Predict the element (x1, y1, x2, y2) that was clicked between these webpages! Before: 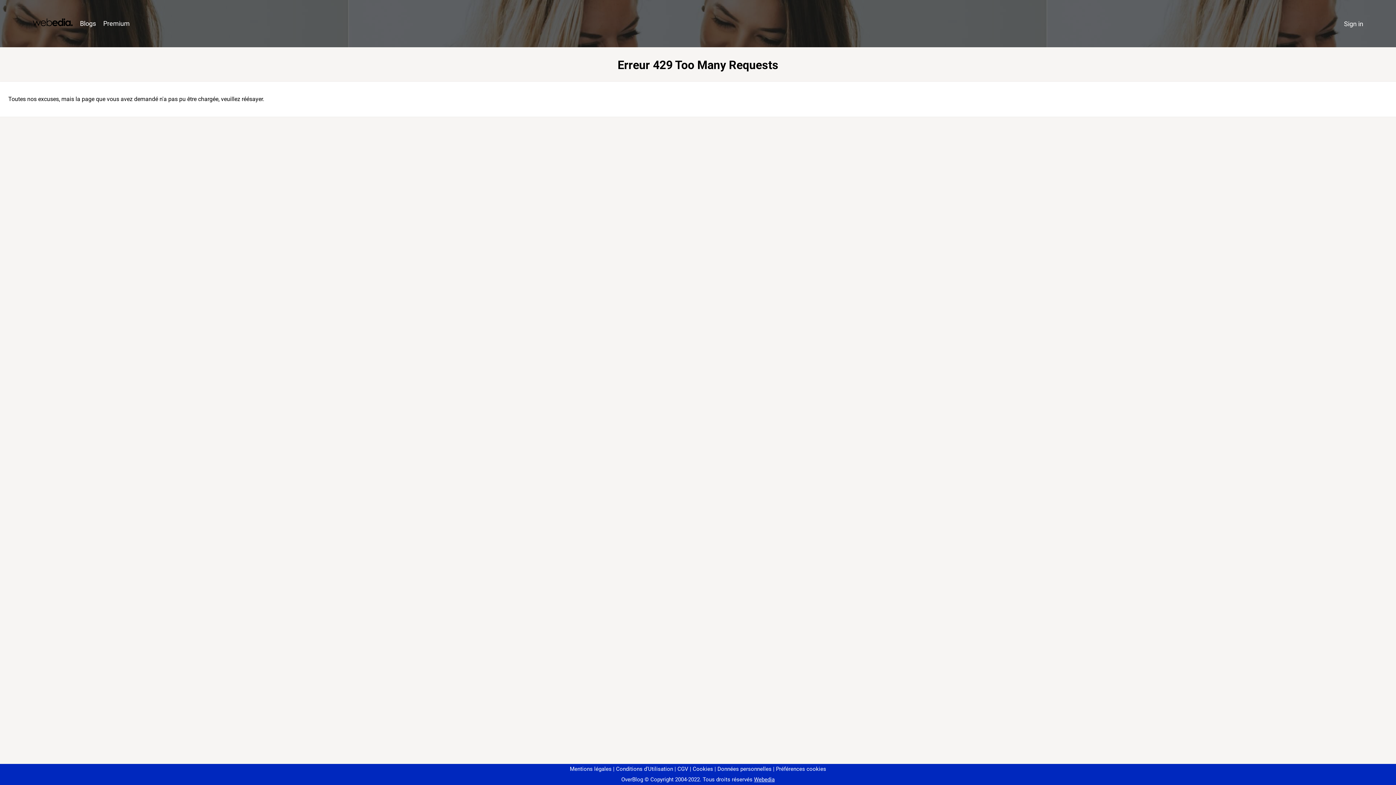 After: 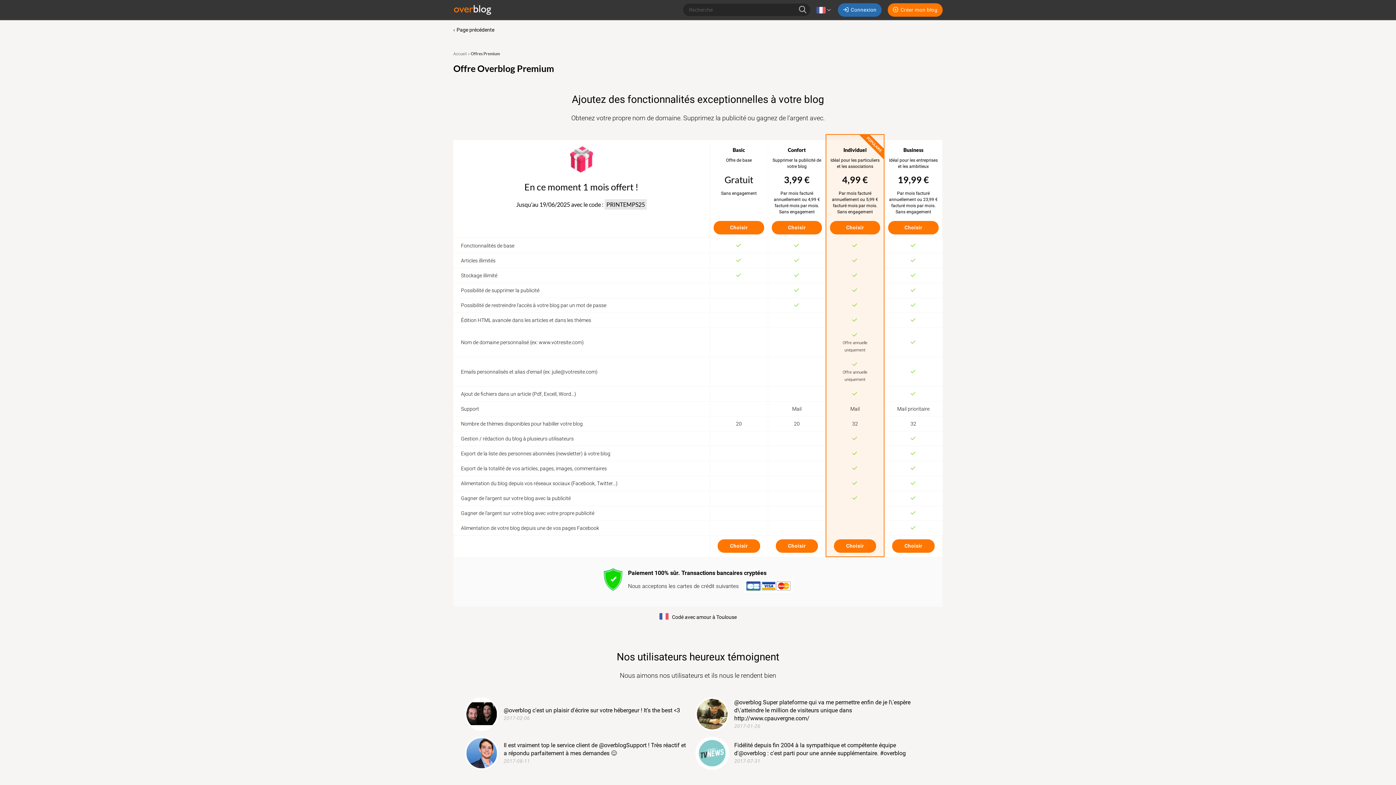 Action: bbox: (99, 16, 133, 31) label: Premium